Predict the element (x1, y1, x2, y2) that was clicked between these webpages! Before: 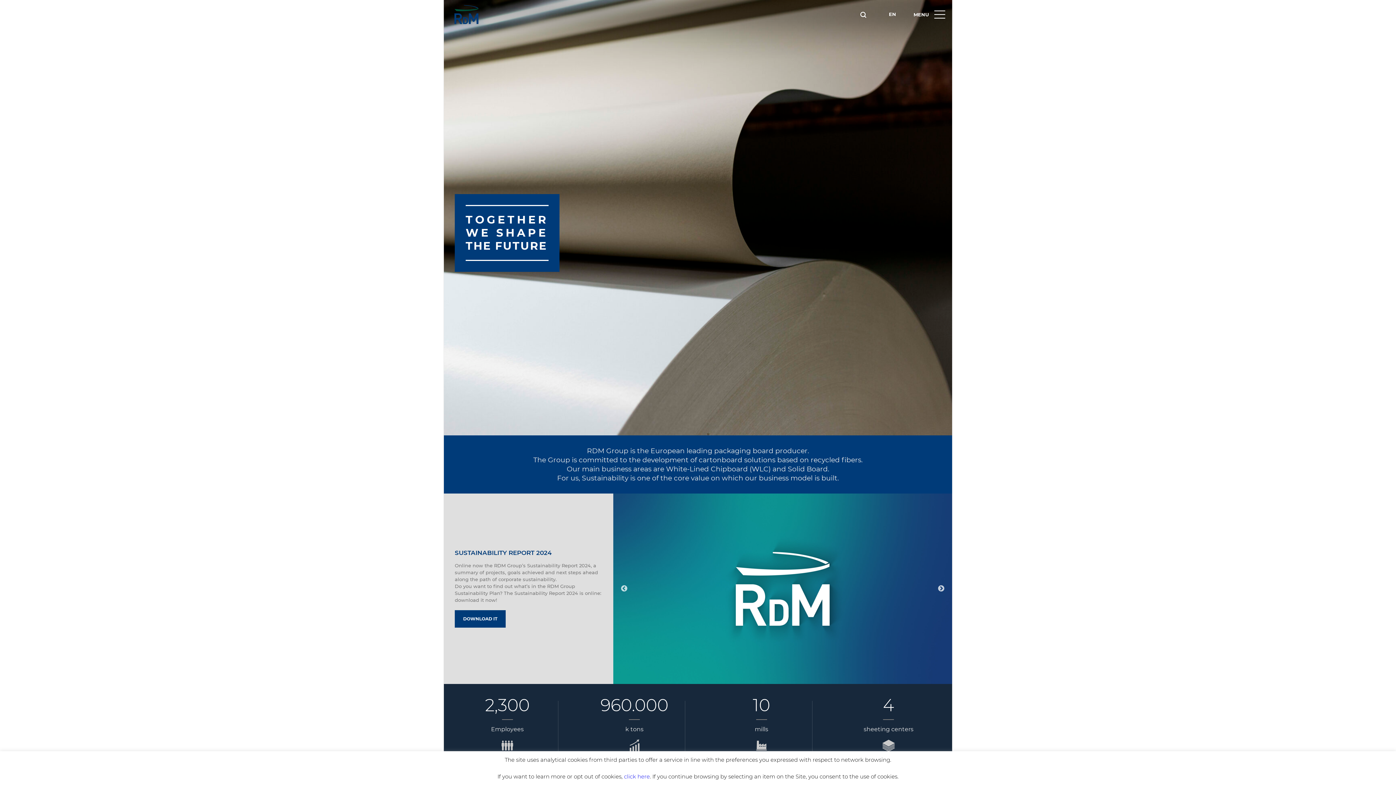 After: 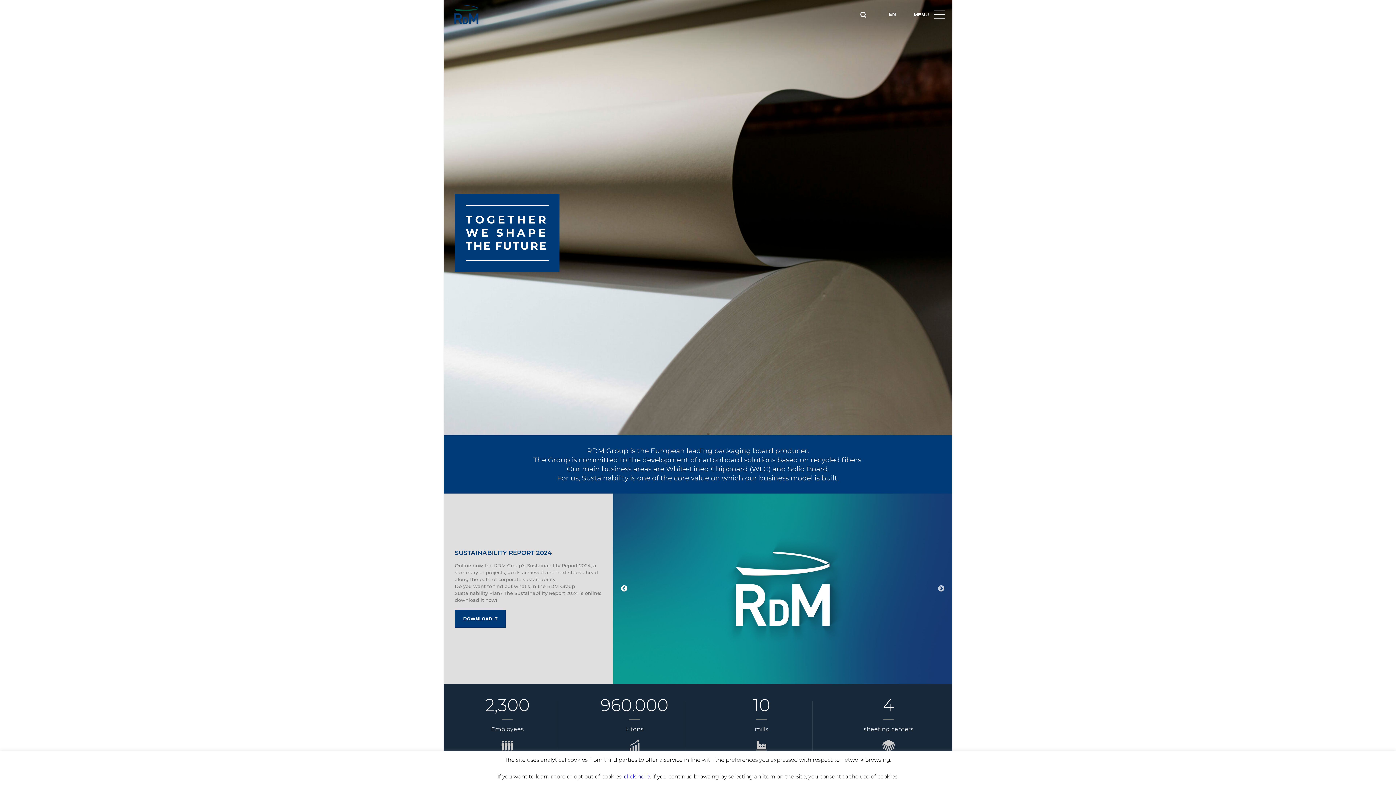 Action: label: Previous bbox: (620, 585, 628, 592)